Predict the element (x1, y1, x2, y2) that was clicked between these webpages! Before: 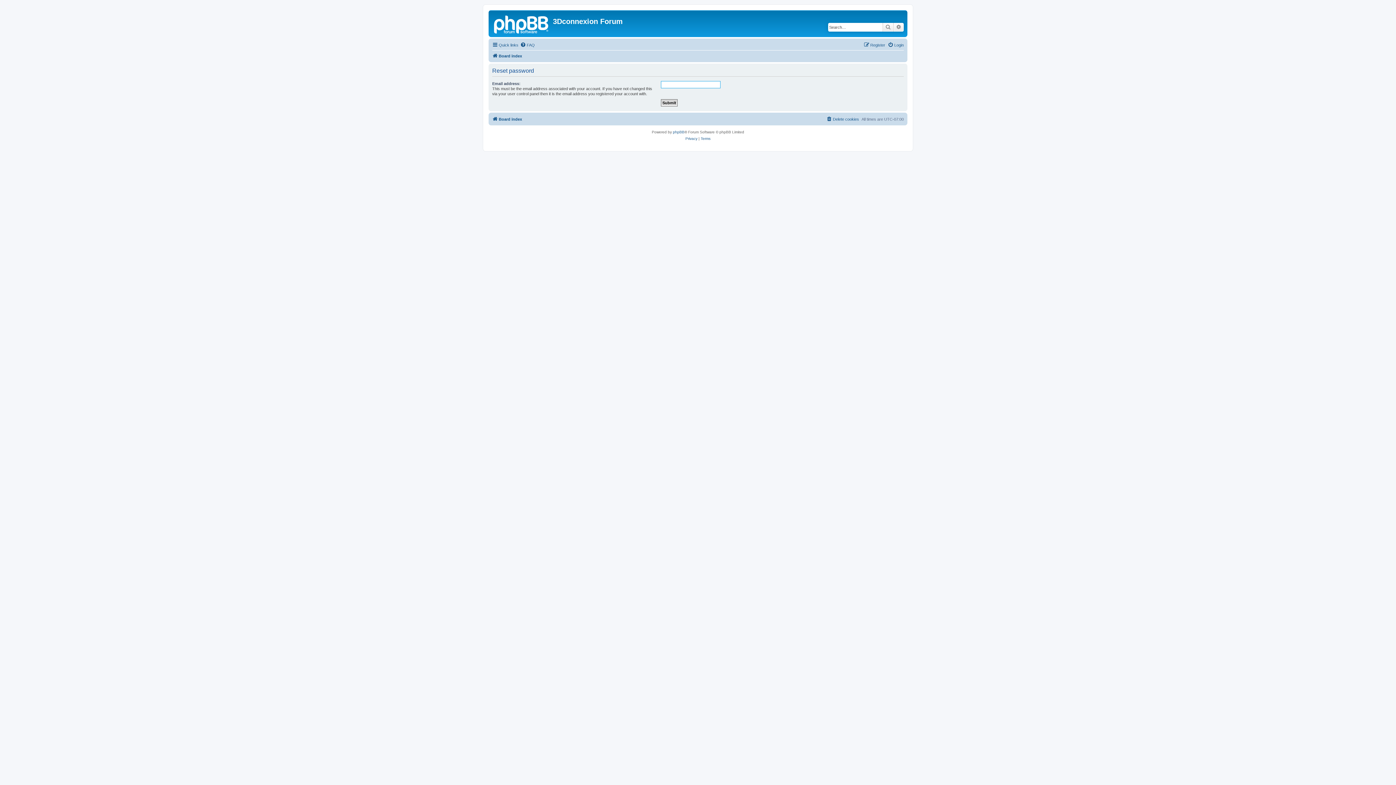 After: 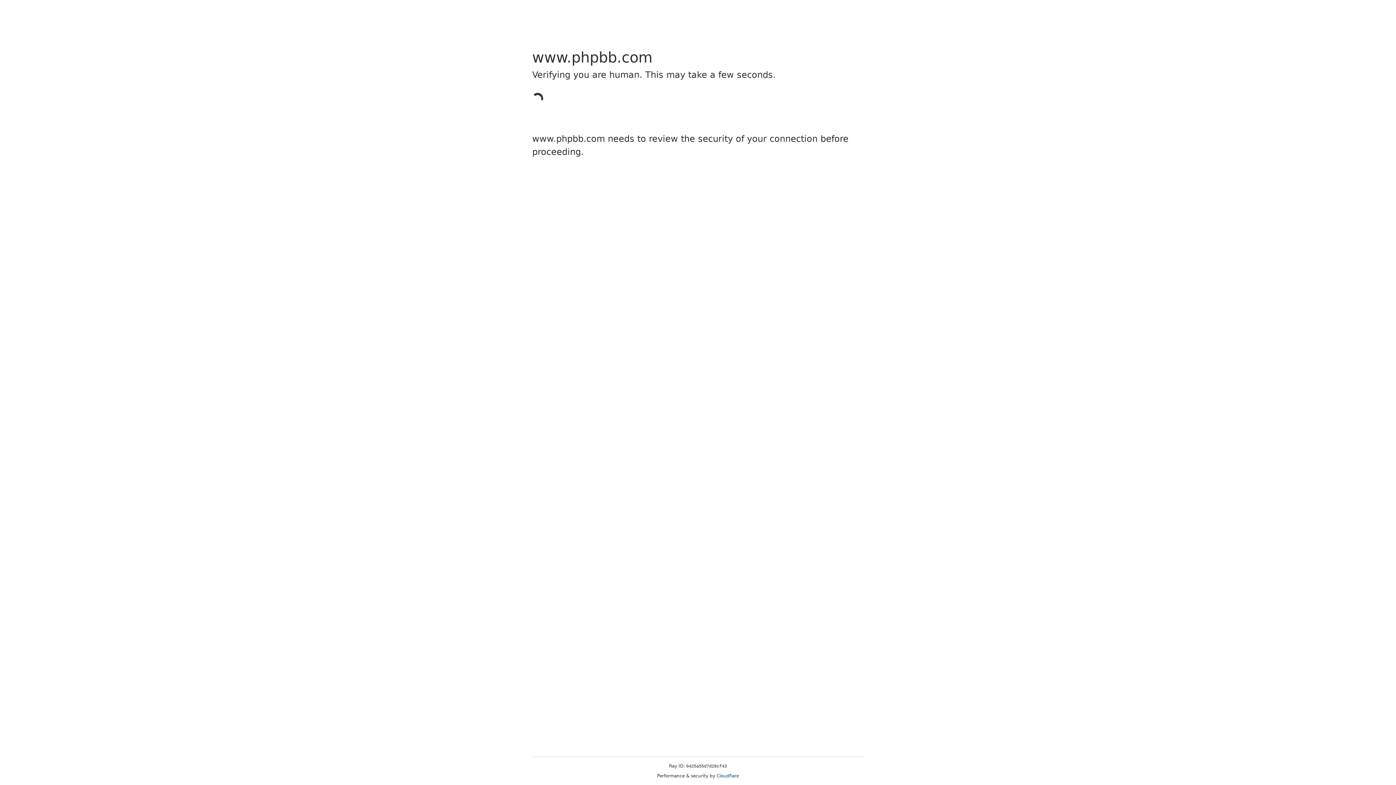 Action: bbox: (673, 129, 684, 135) label: phpBB